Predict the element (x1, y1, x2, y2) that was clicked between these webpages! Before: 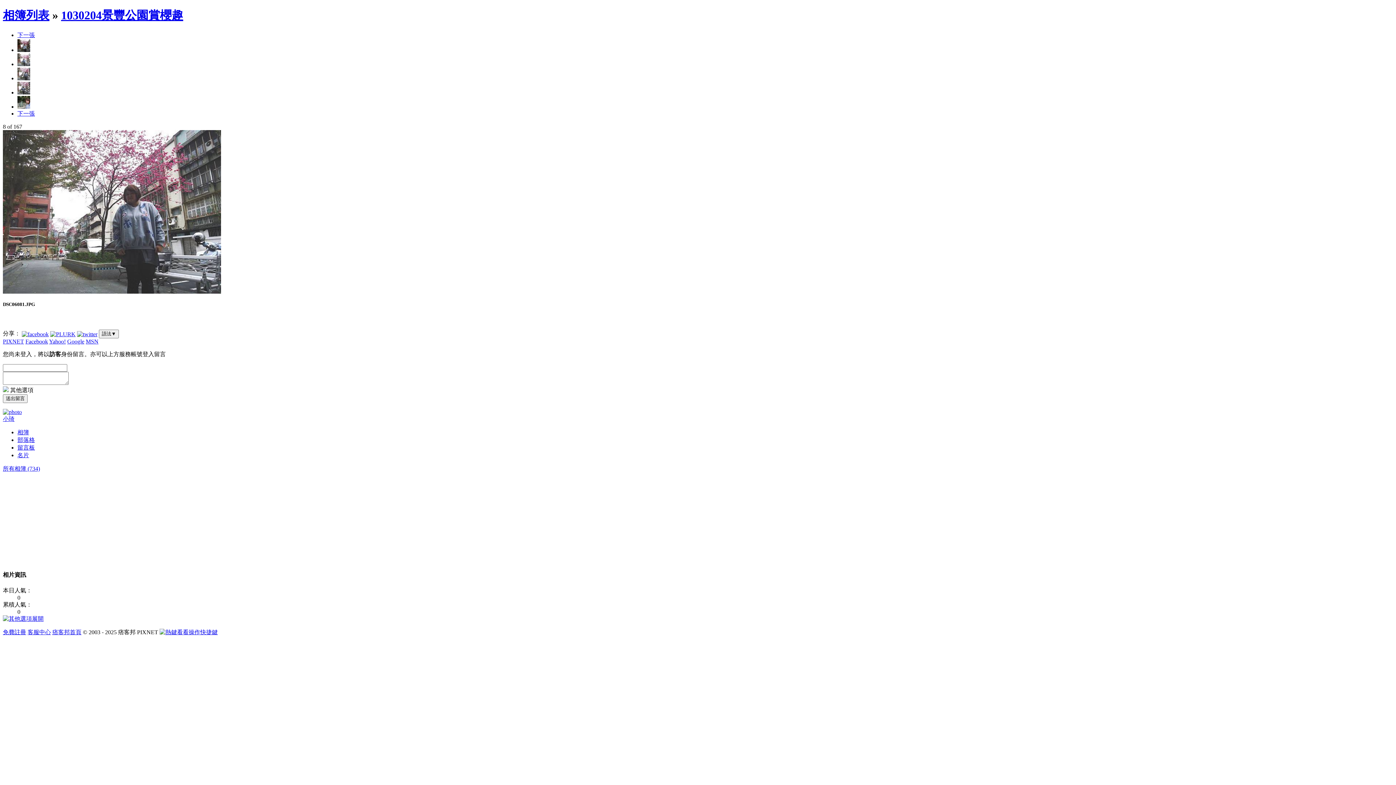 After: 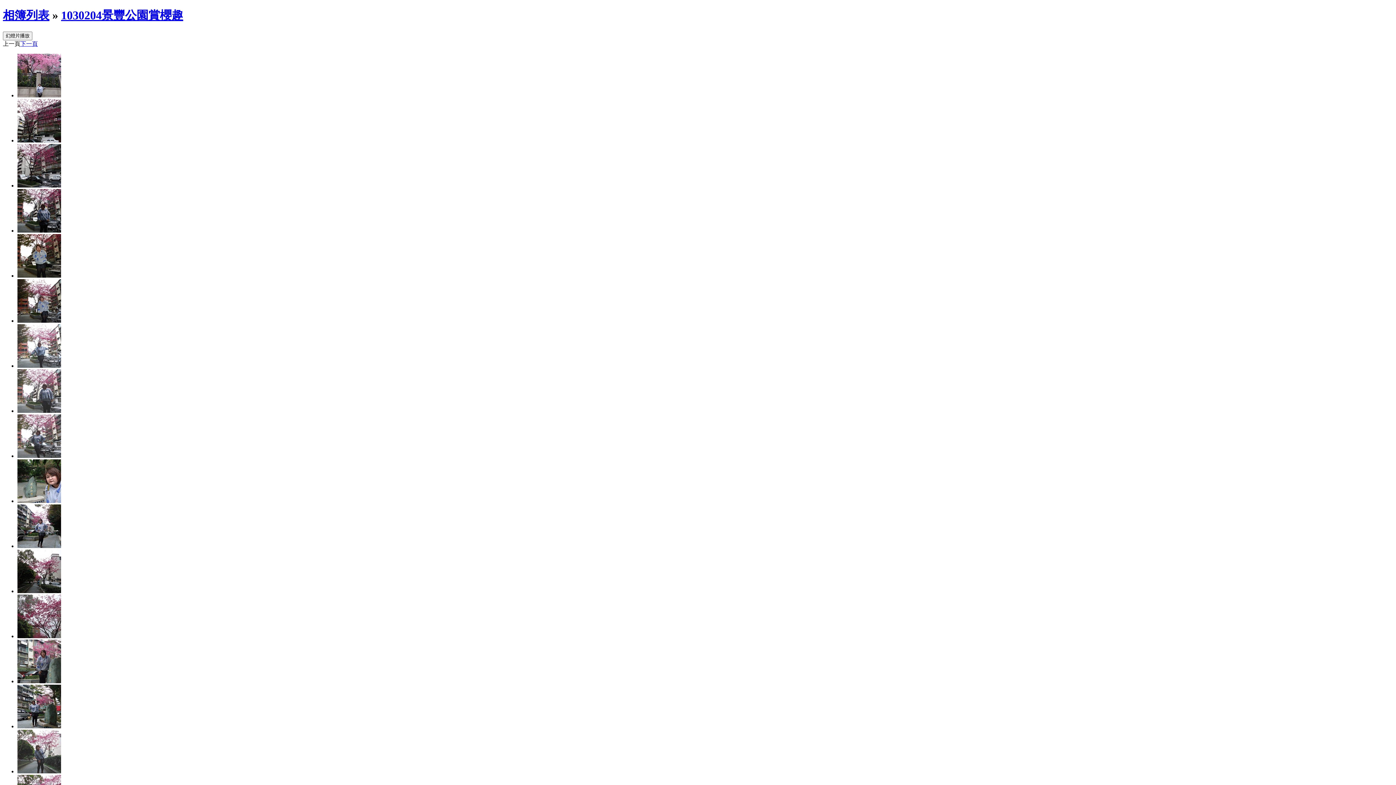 Action: label: 1030204景豐公園賞櫻趣 bbox: (61, 8, 183, 21)